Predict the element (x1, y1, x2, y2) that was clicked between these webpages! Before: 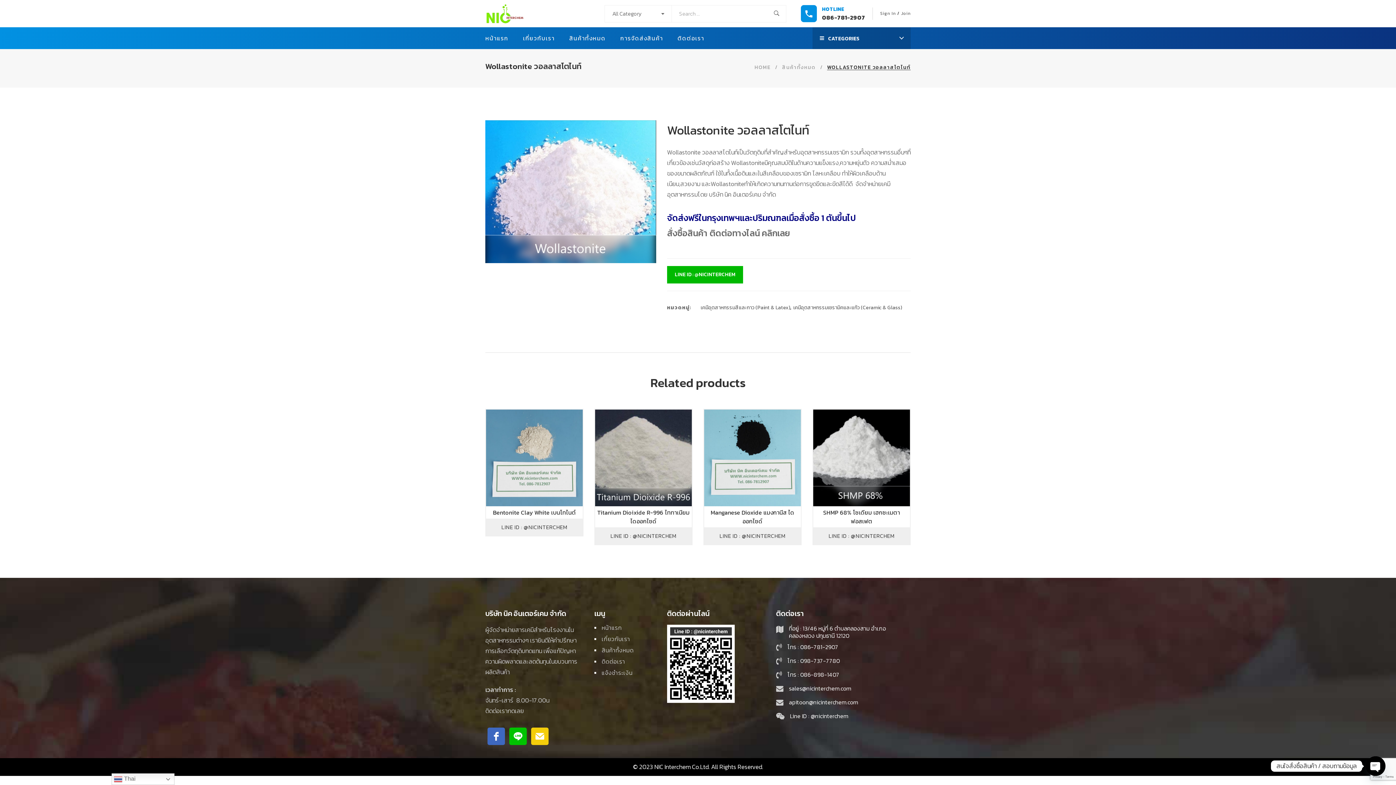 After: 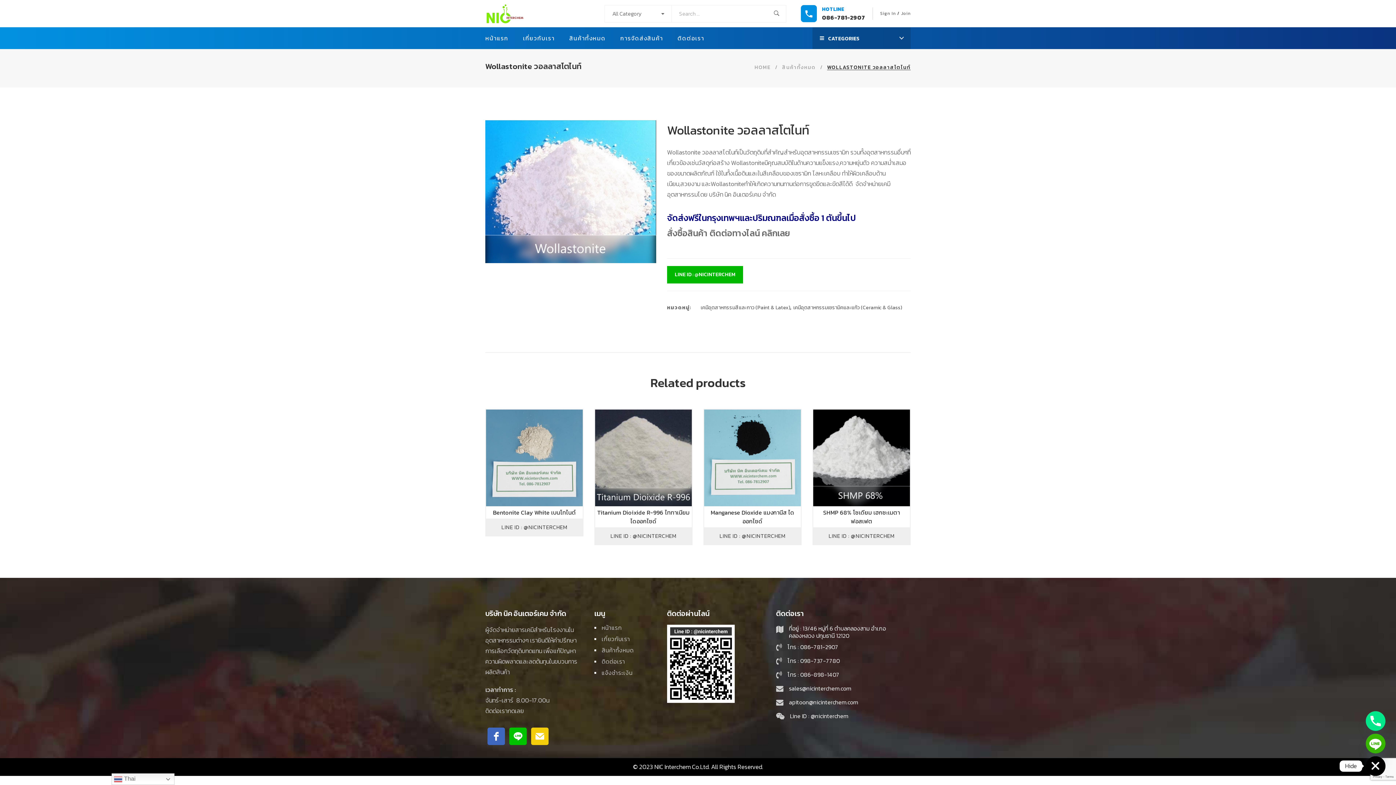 Action: bbox: (1366, 756, 1385, 776) label: Open chaty